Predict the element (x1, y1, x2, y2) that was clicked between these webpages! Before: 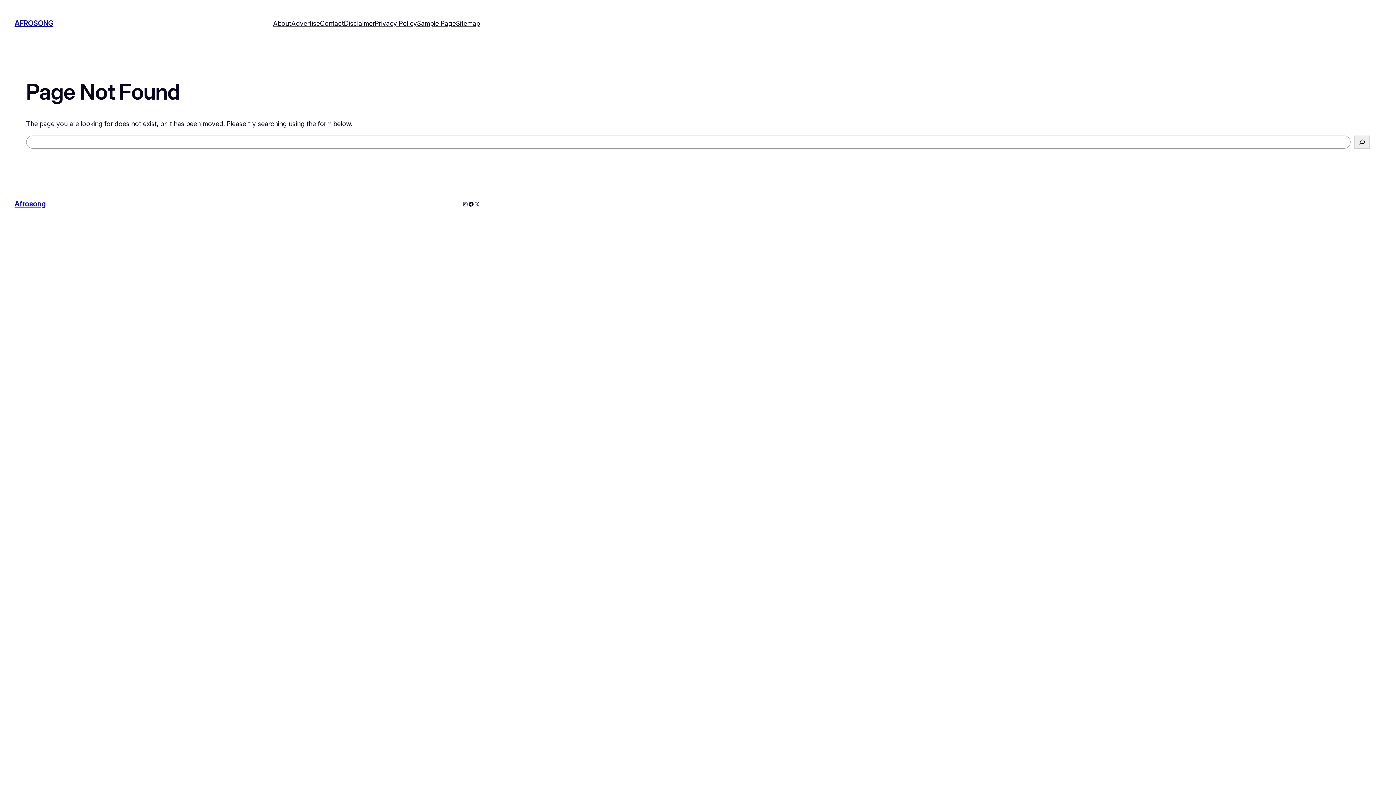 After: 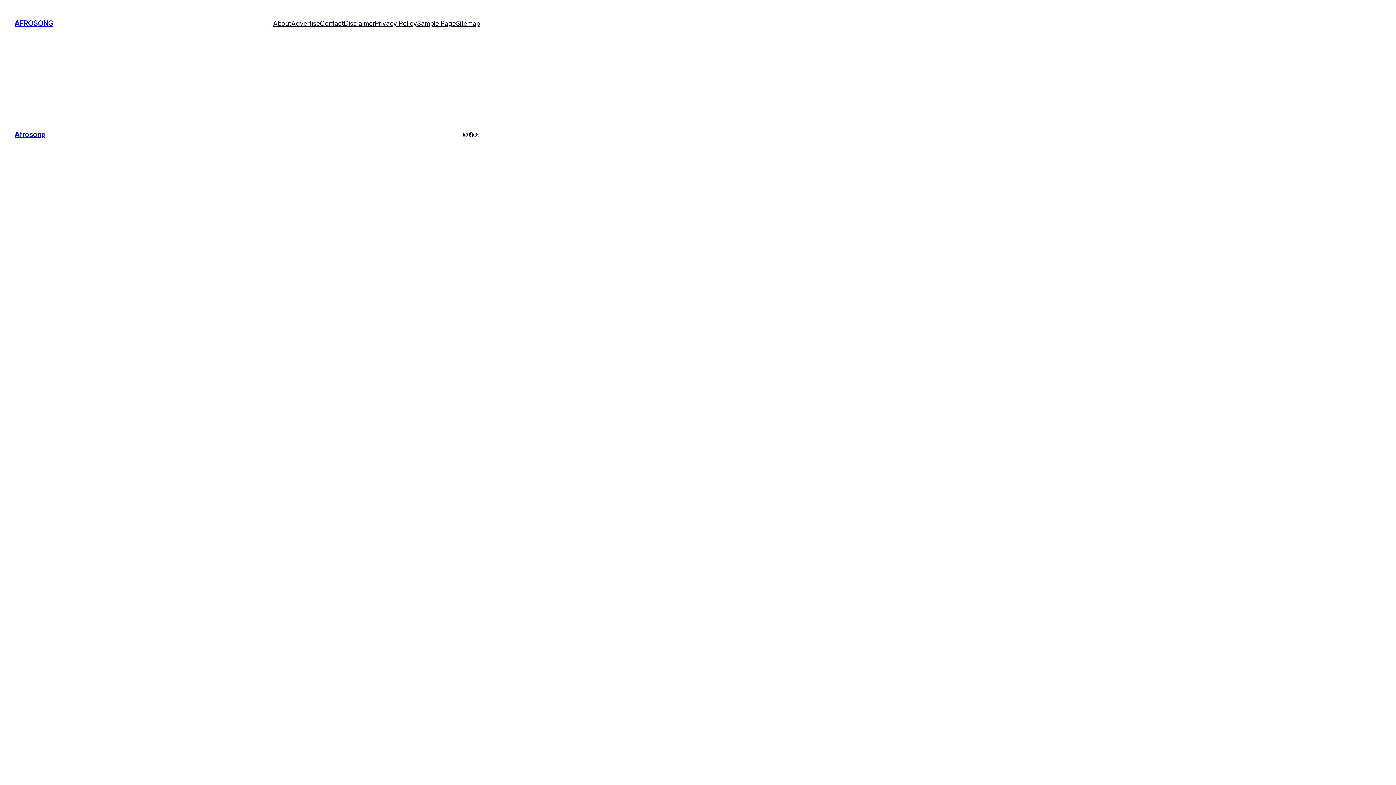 Action: label: Contact bbox: (320, 18, 344, 28)